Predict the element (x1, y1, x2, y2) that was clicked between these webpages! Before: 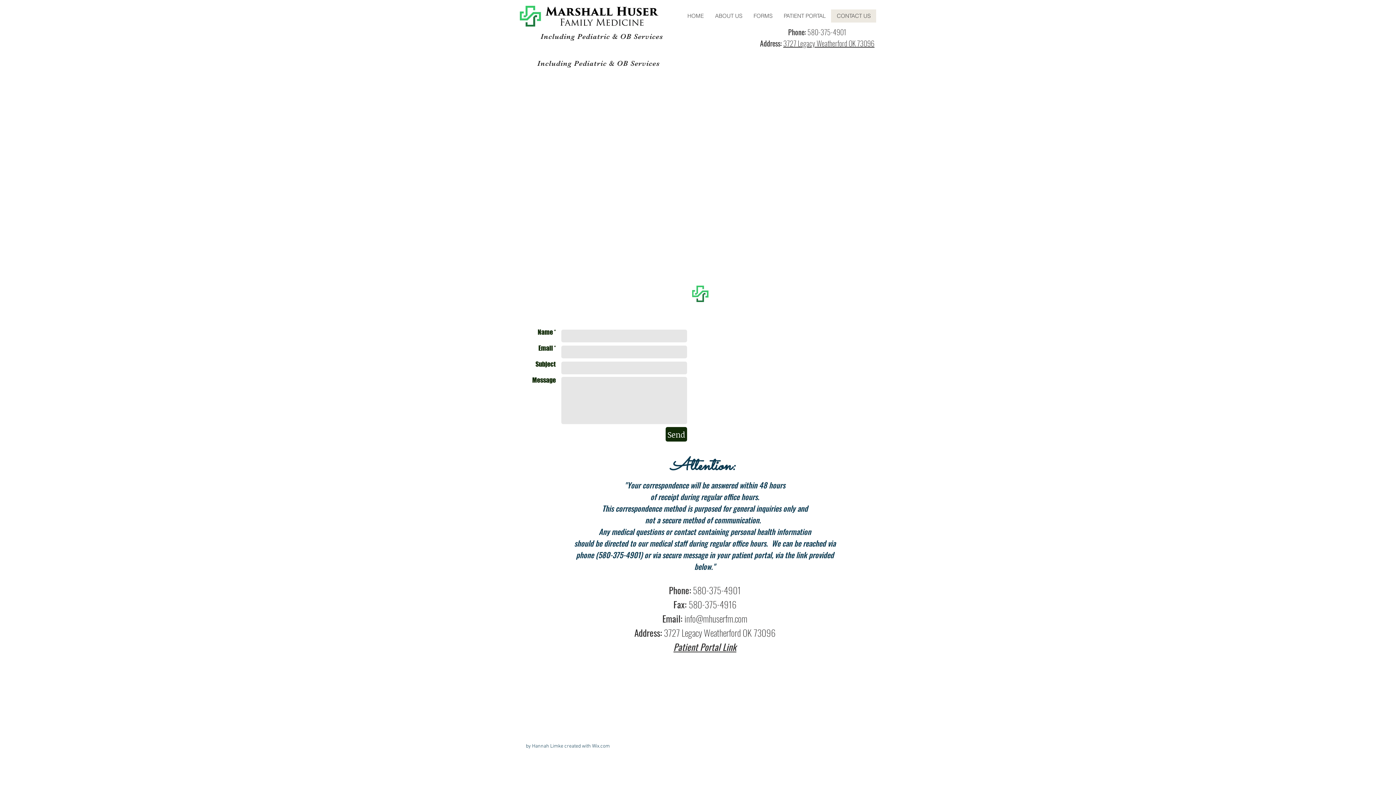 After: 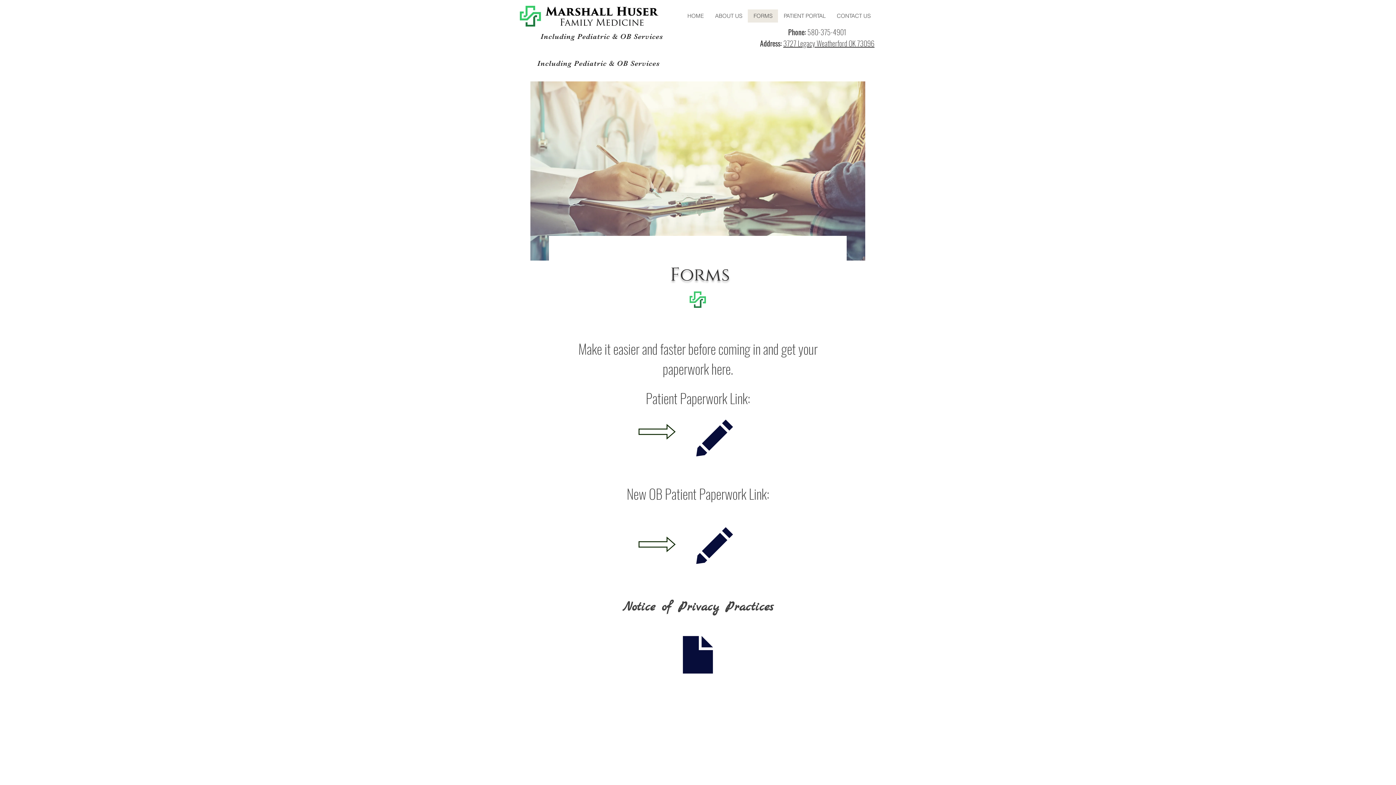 Action: label: FORMS bbox: (748, 9, 778, 22)